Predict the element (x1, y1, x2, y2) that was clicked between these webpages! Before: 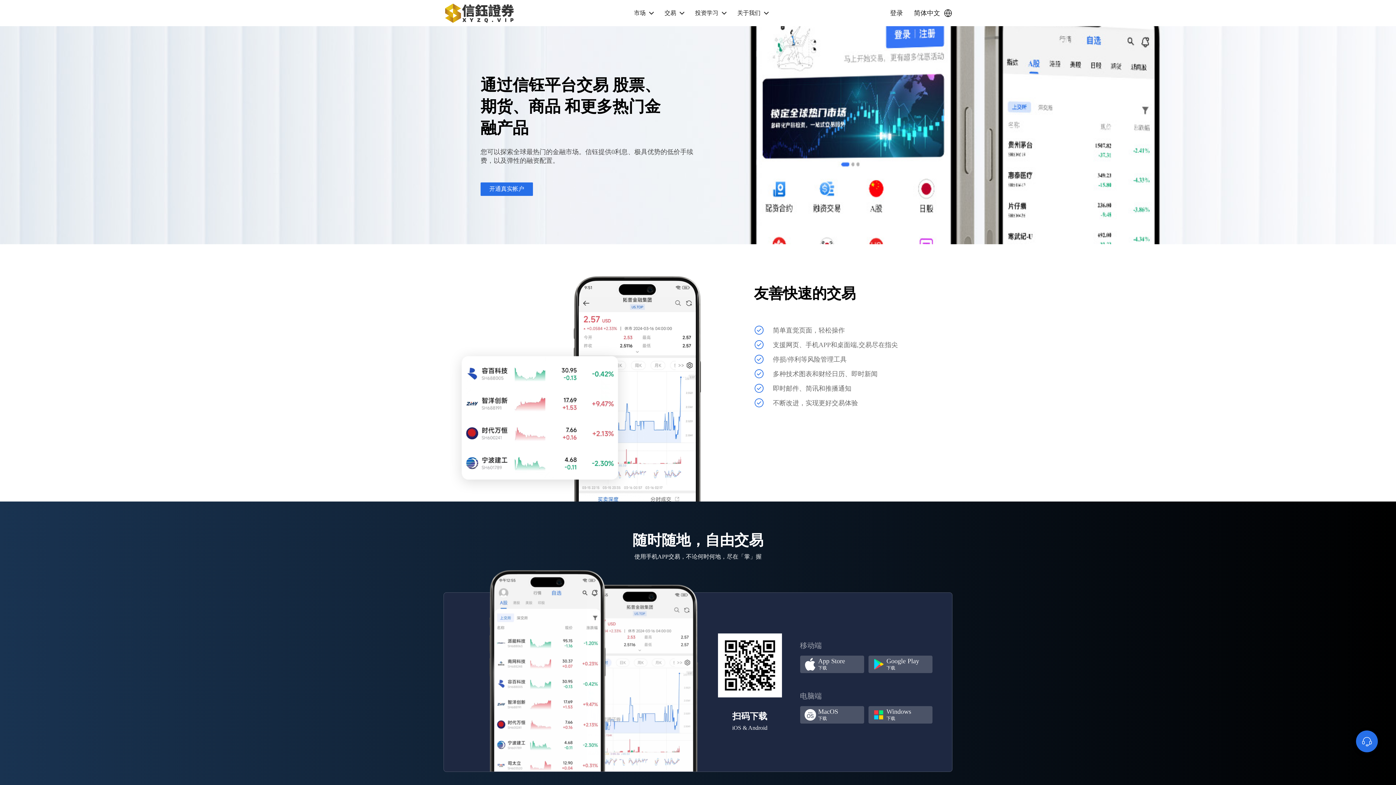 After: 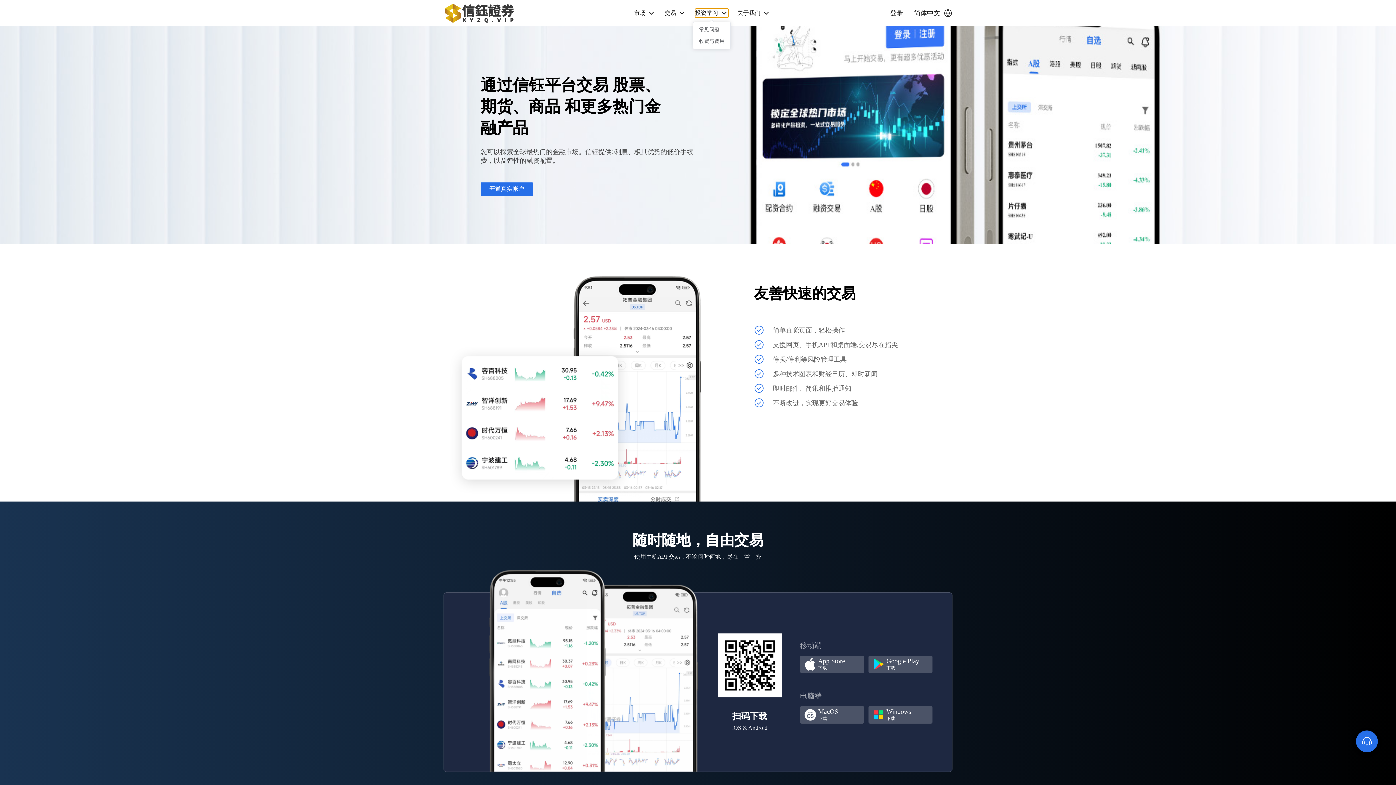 Action: bbox: (695, 8, 728, 17) label: 投资学习